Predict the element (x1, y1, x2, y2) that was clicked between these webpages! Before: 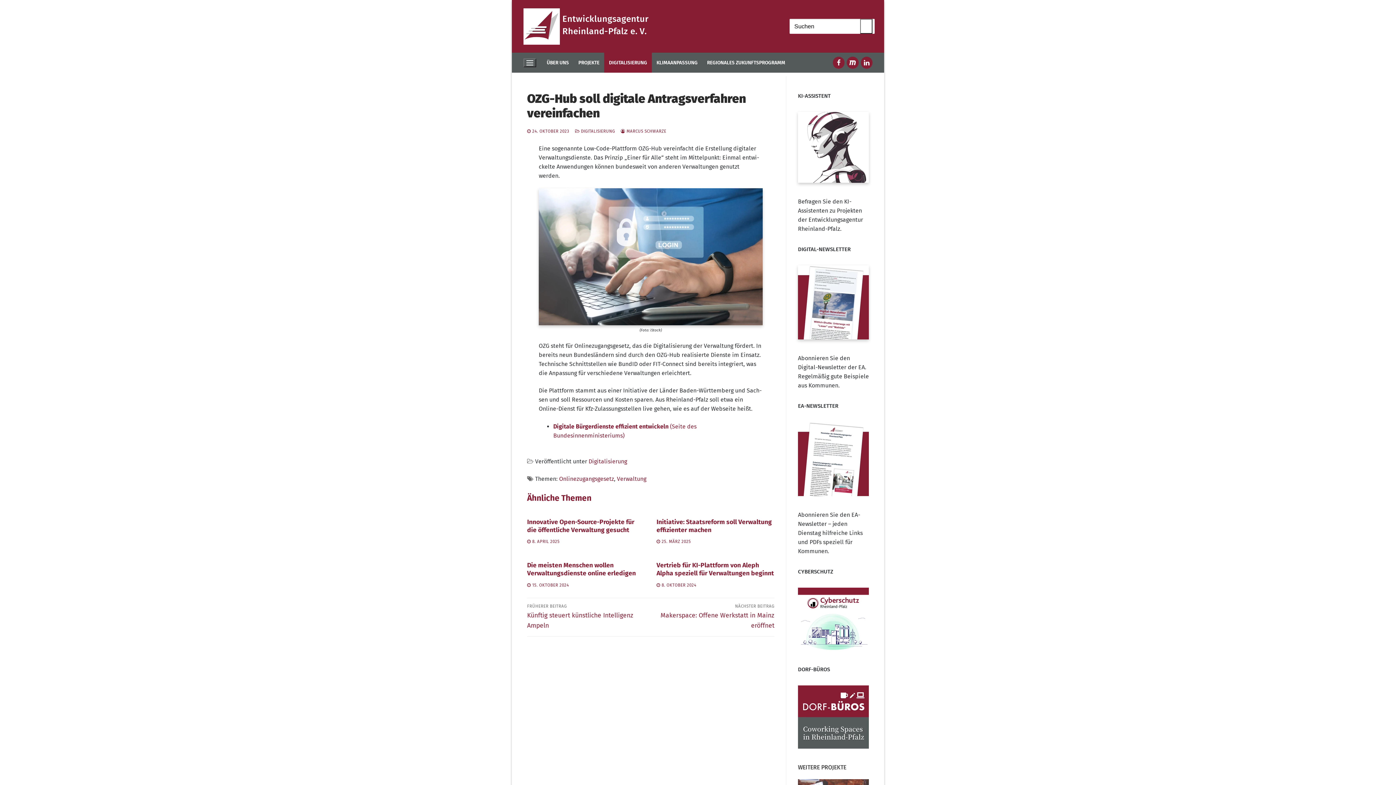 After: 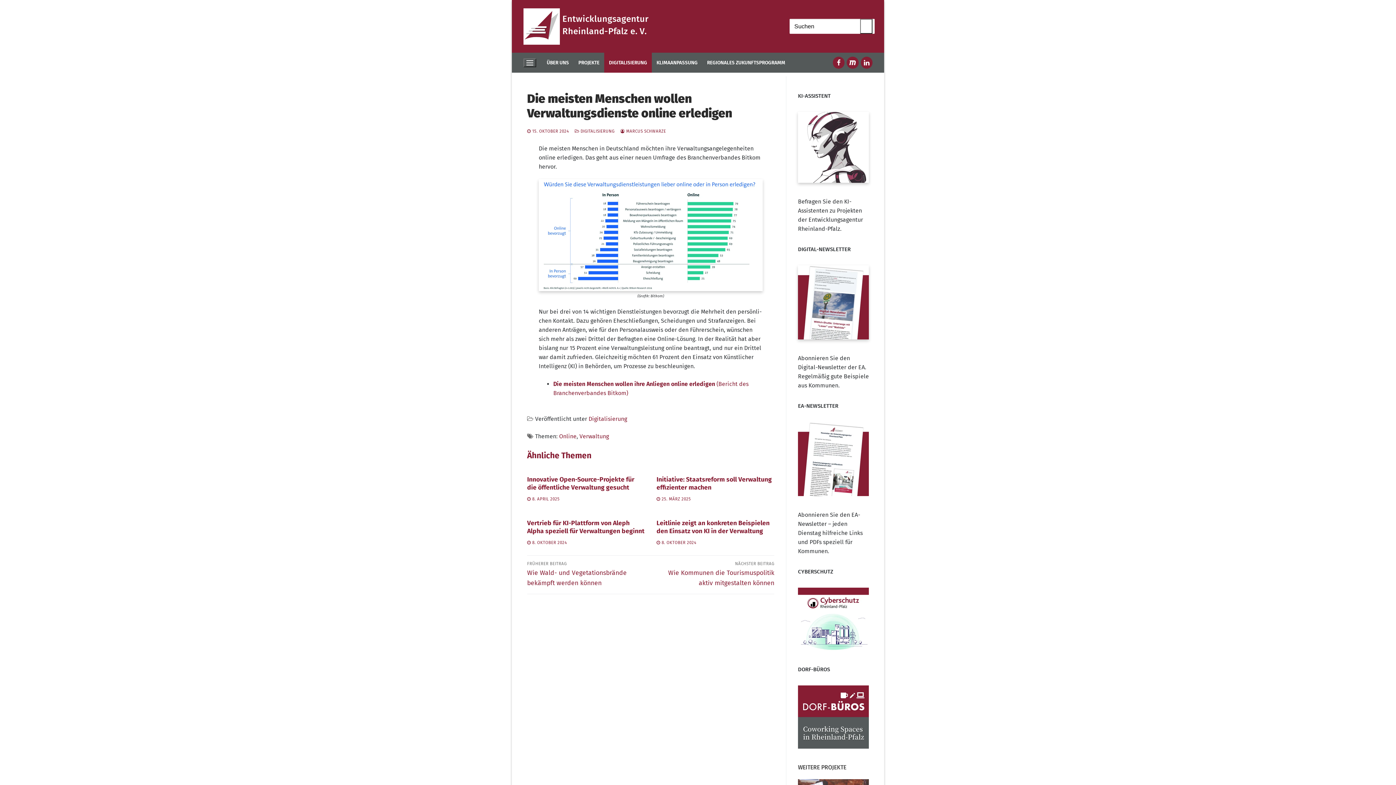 Action: label: Die meisten Menschen wollen Verwaltungsdienste online erledigen bbox: (527, 561, 636, 577)